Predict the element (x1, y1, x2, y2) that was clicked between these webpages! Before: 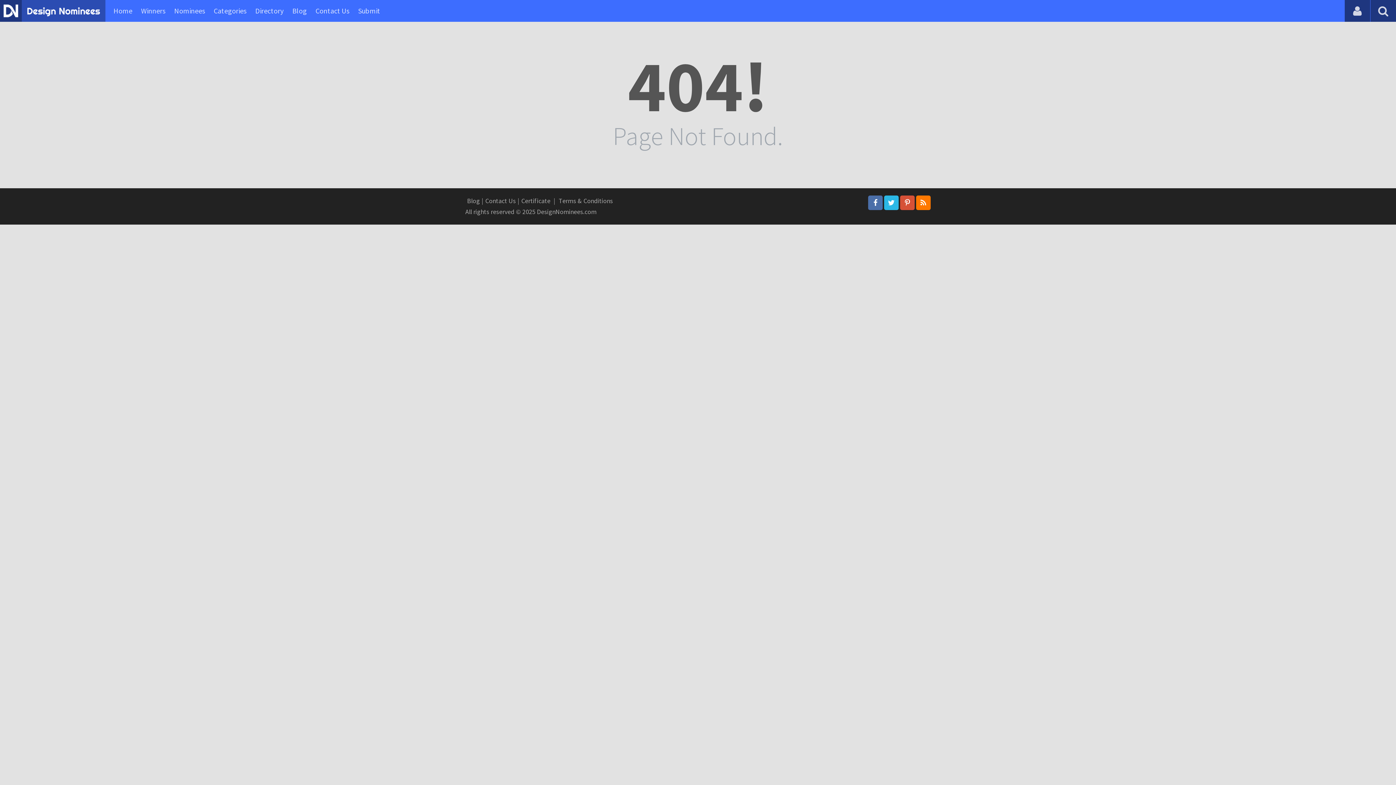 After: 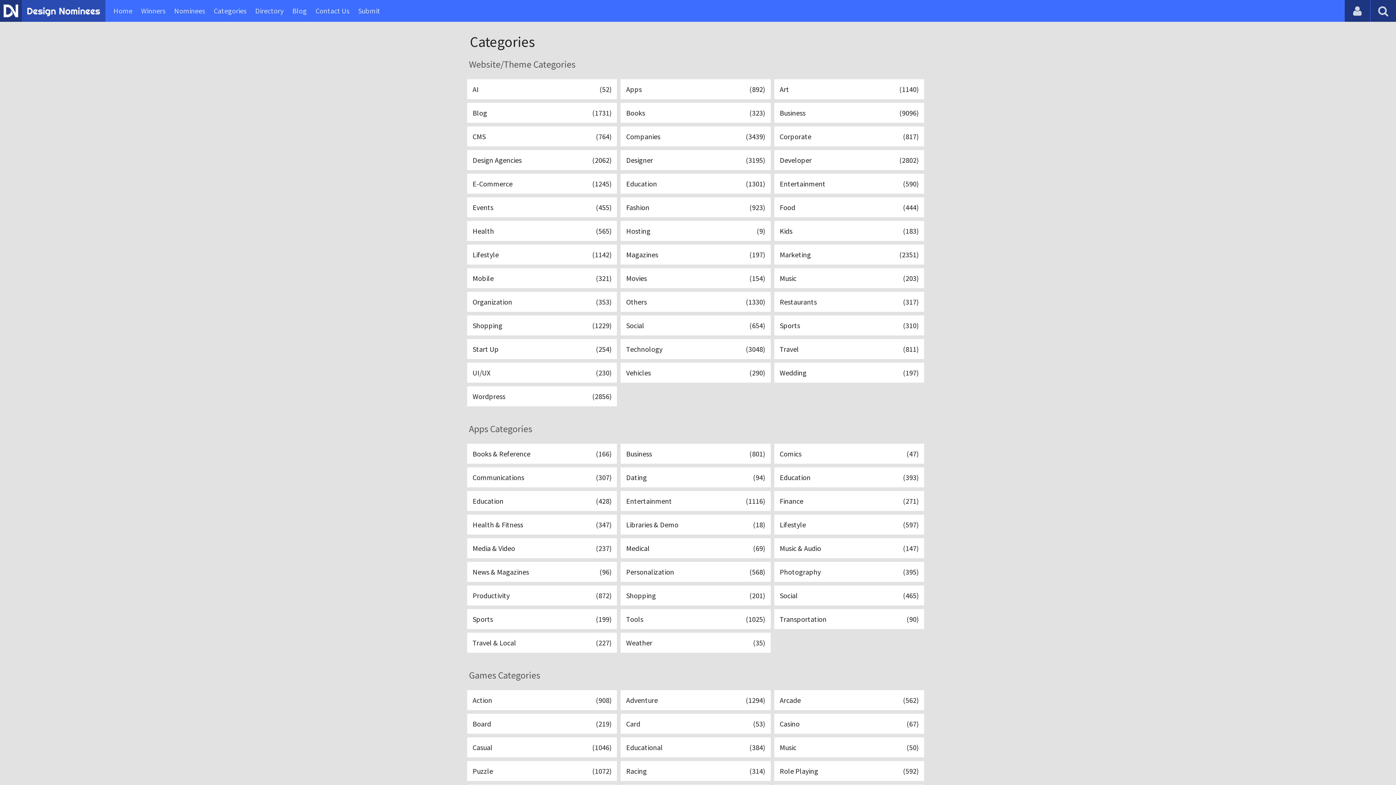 Action: bbox: (213, 0, 246, 21) label: Categories